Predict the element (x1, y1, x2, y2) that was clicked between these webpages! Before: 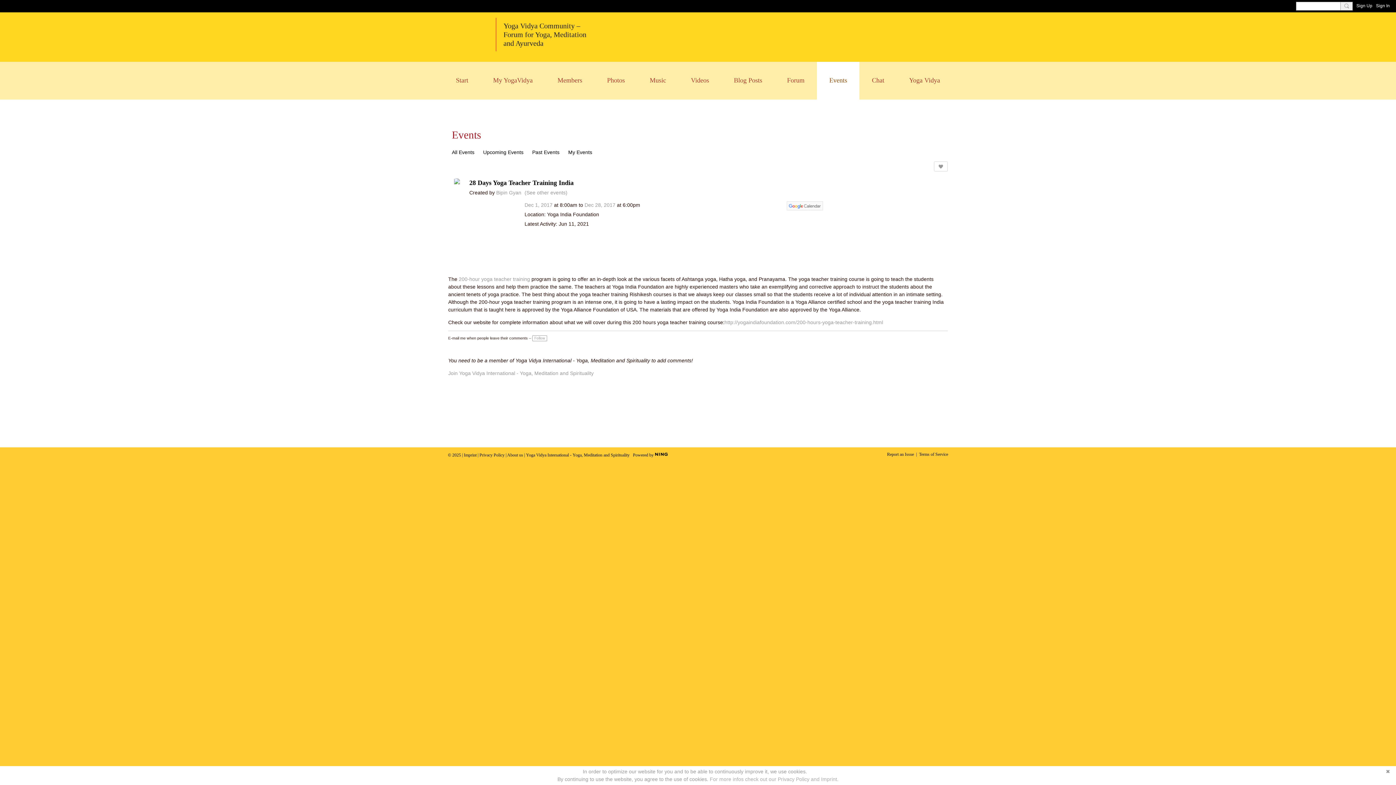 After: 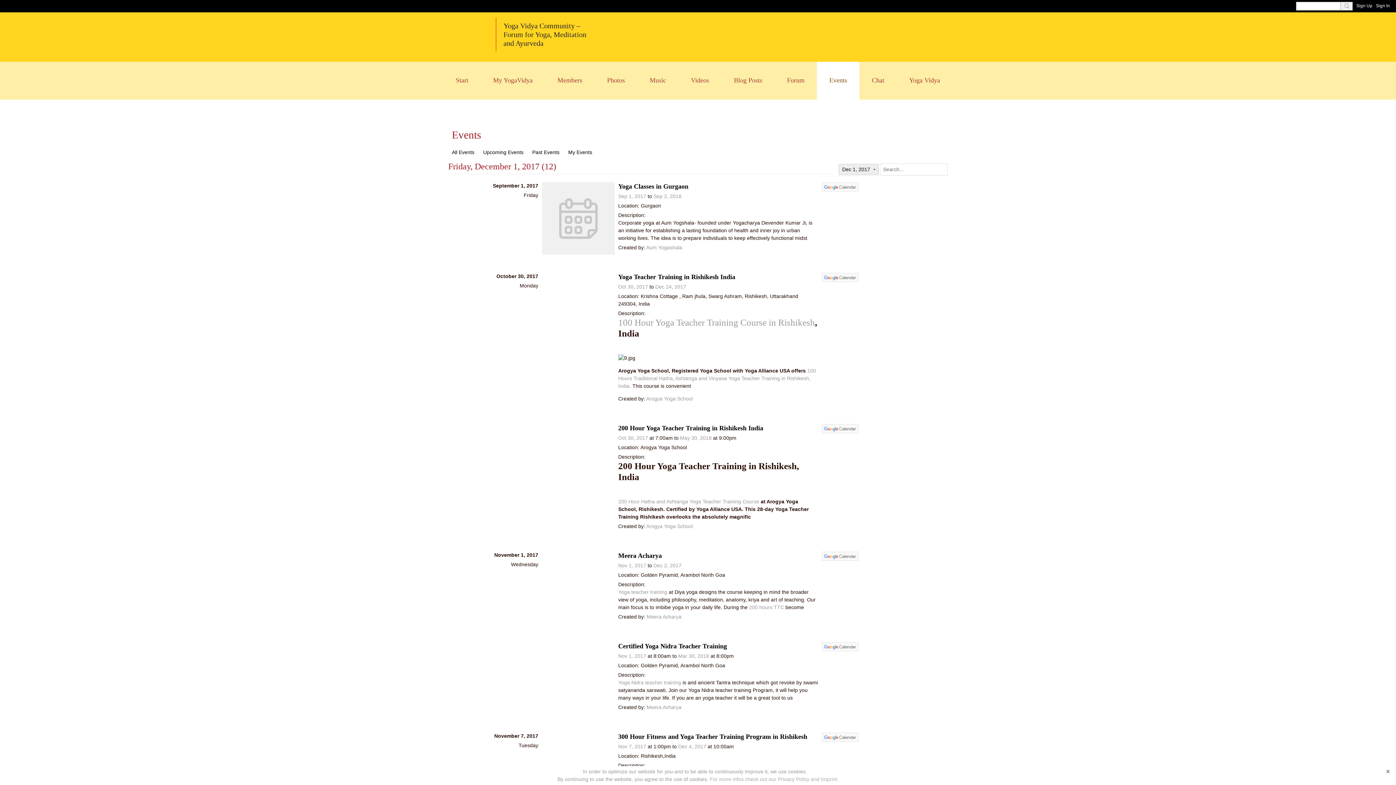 Action: label: Dec 1, 2017 bbox: (524, 202, 552, 207)